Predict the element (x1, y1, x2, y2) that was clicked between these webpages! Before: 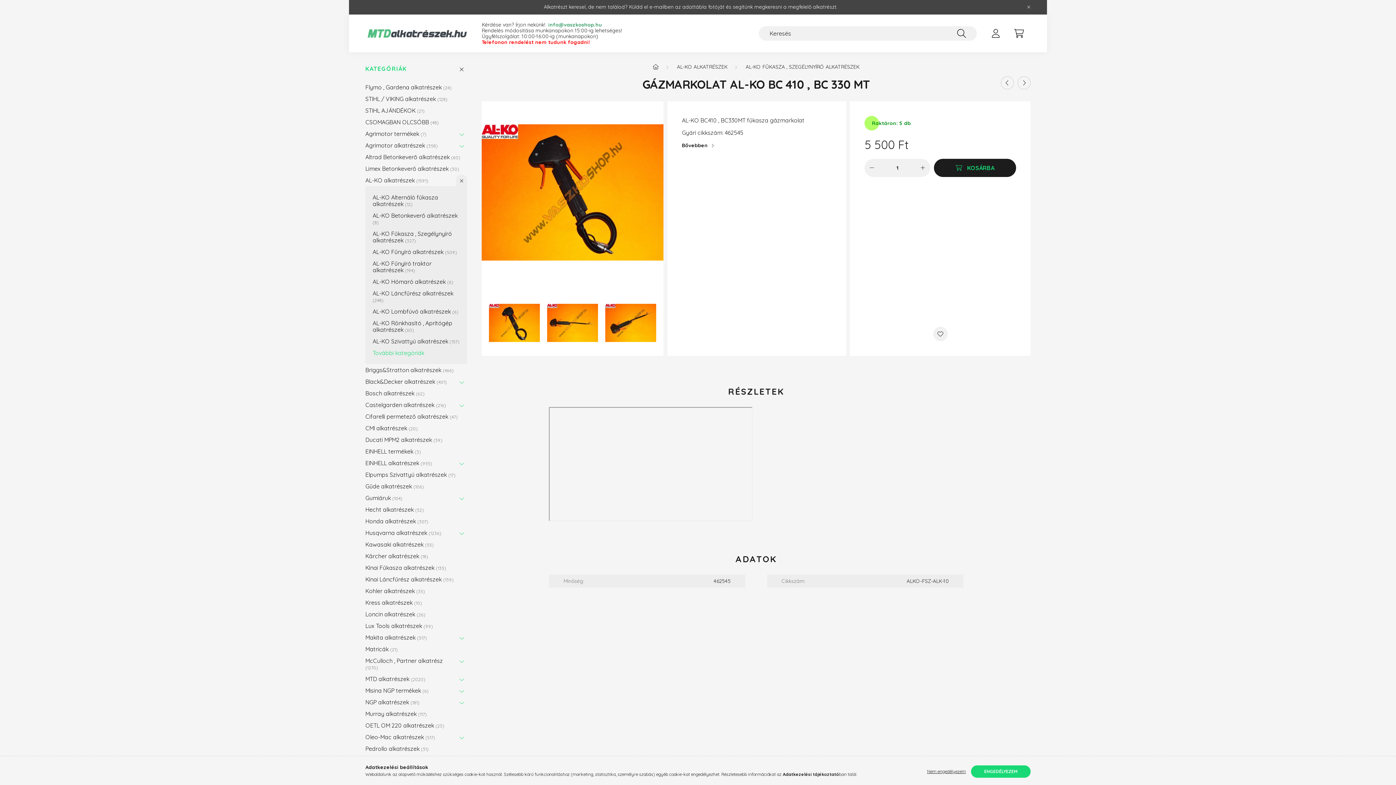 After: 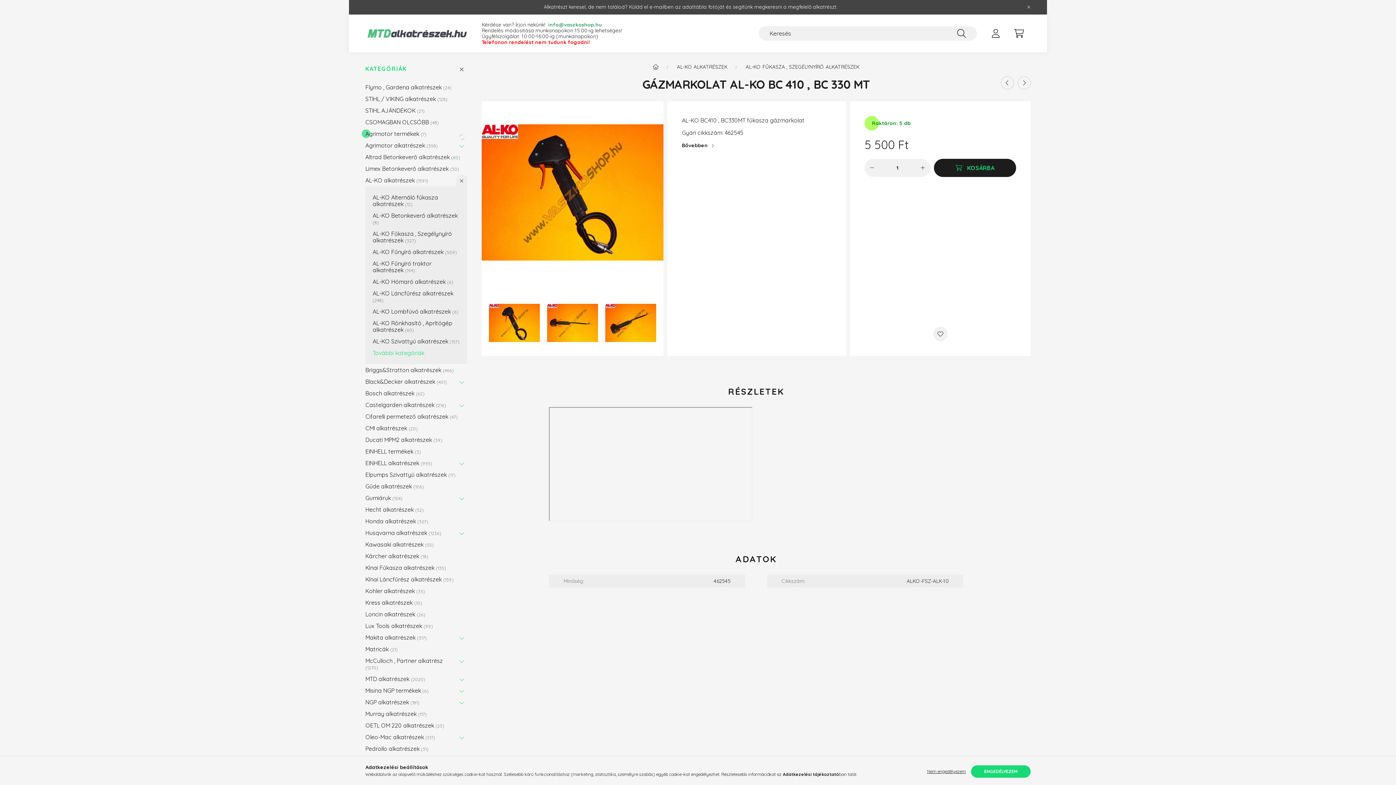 Action: bbox: (456, 128, 467, 139)